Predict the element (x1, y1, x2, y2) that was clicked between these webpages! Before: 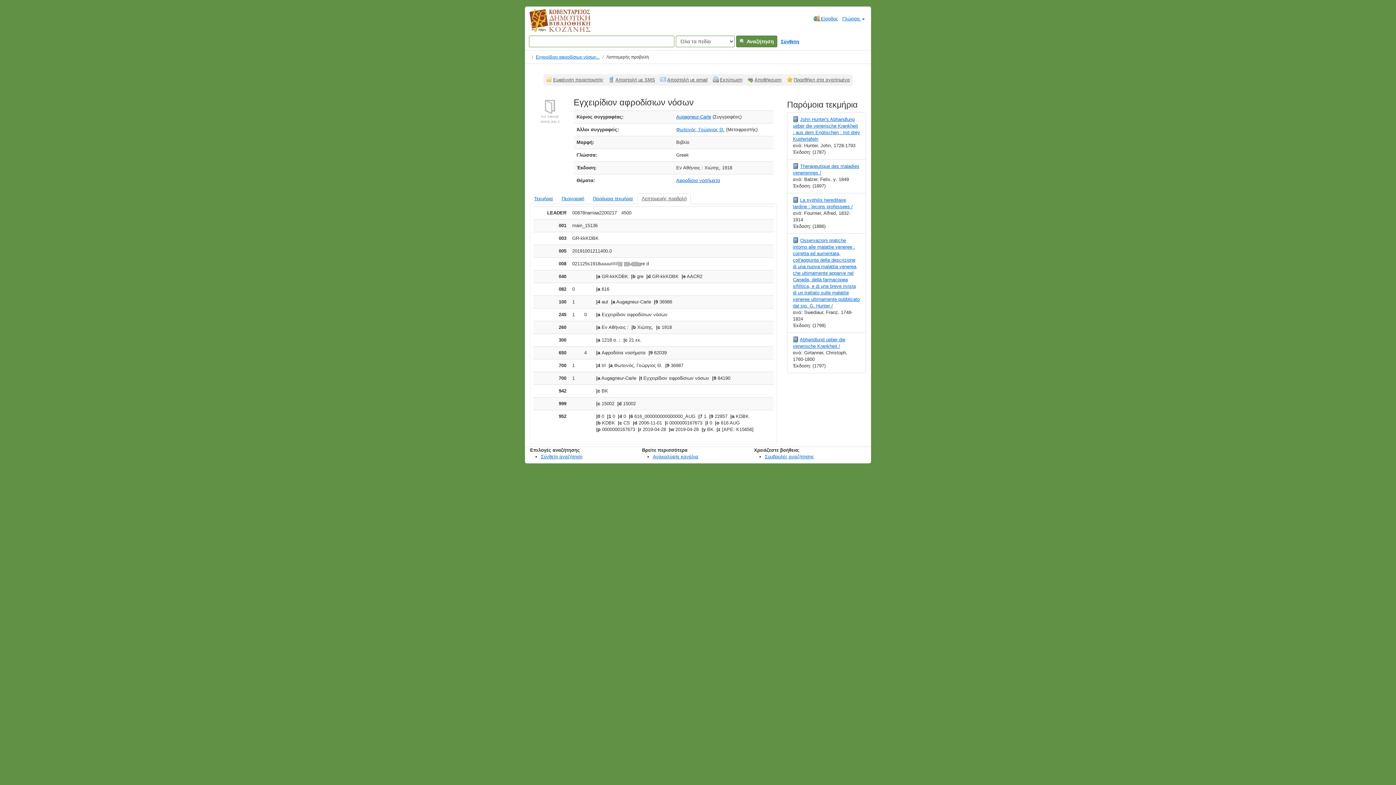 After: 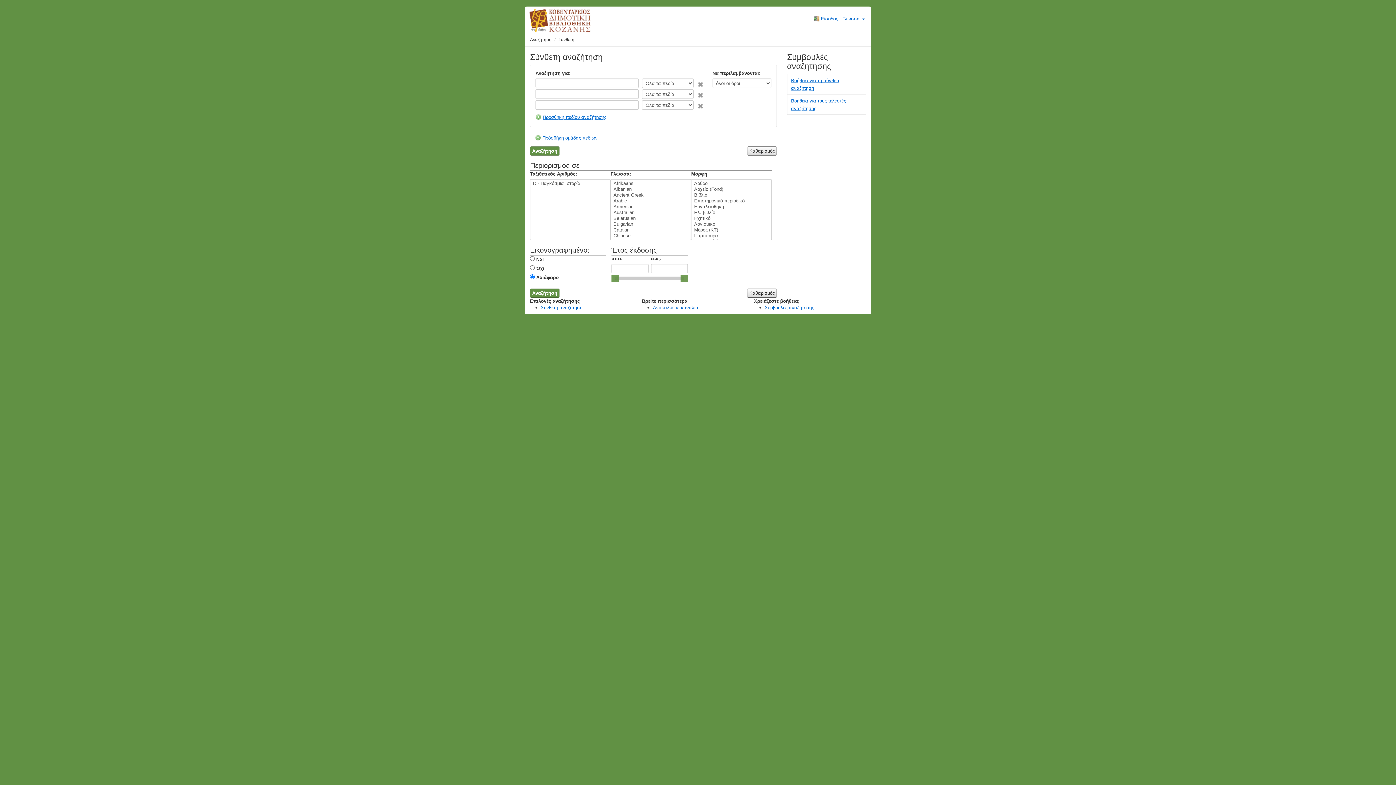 Action: bbox: (778, 36, 801, 46) label: Σύνθετη